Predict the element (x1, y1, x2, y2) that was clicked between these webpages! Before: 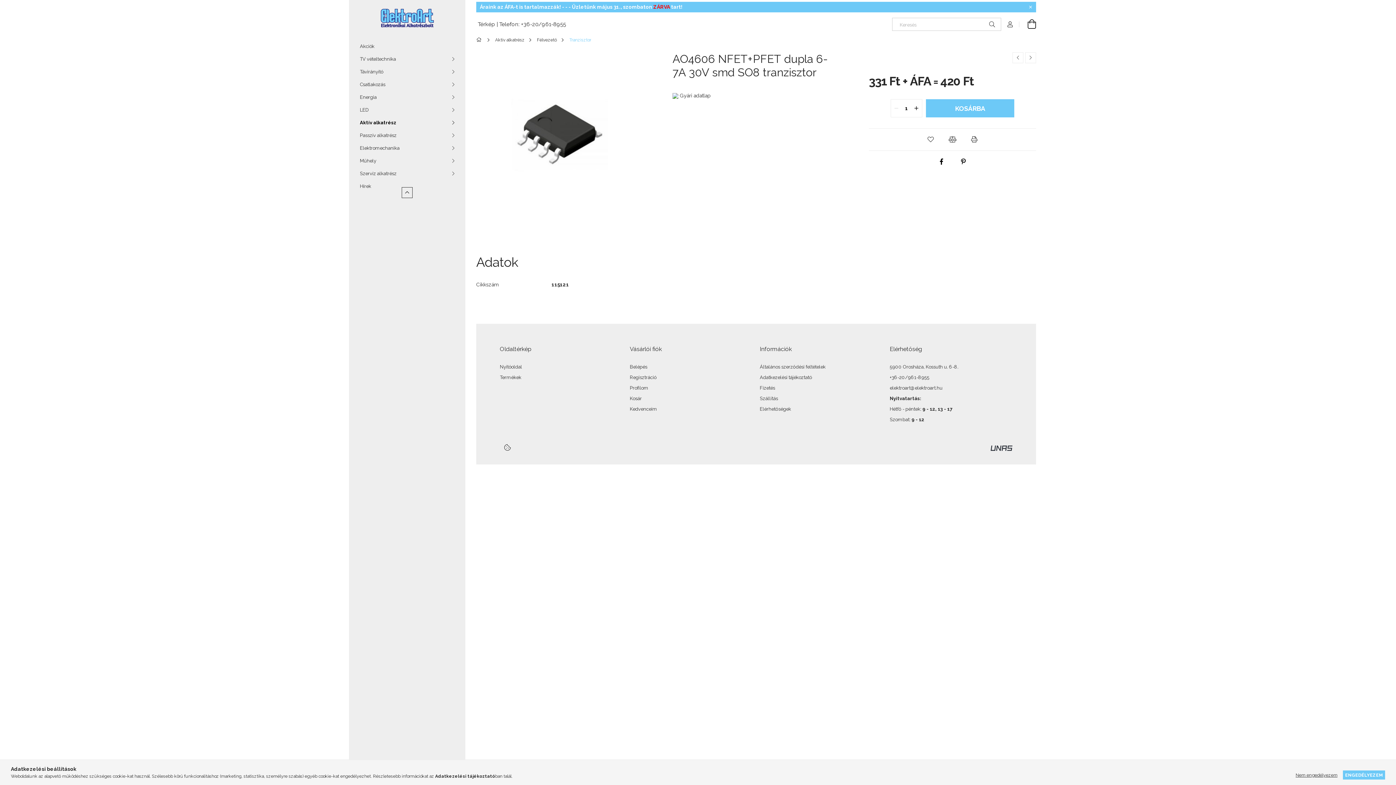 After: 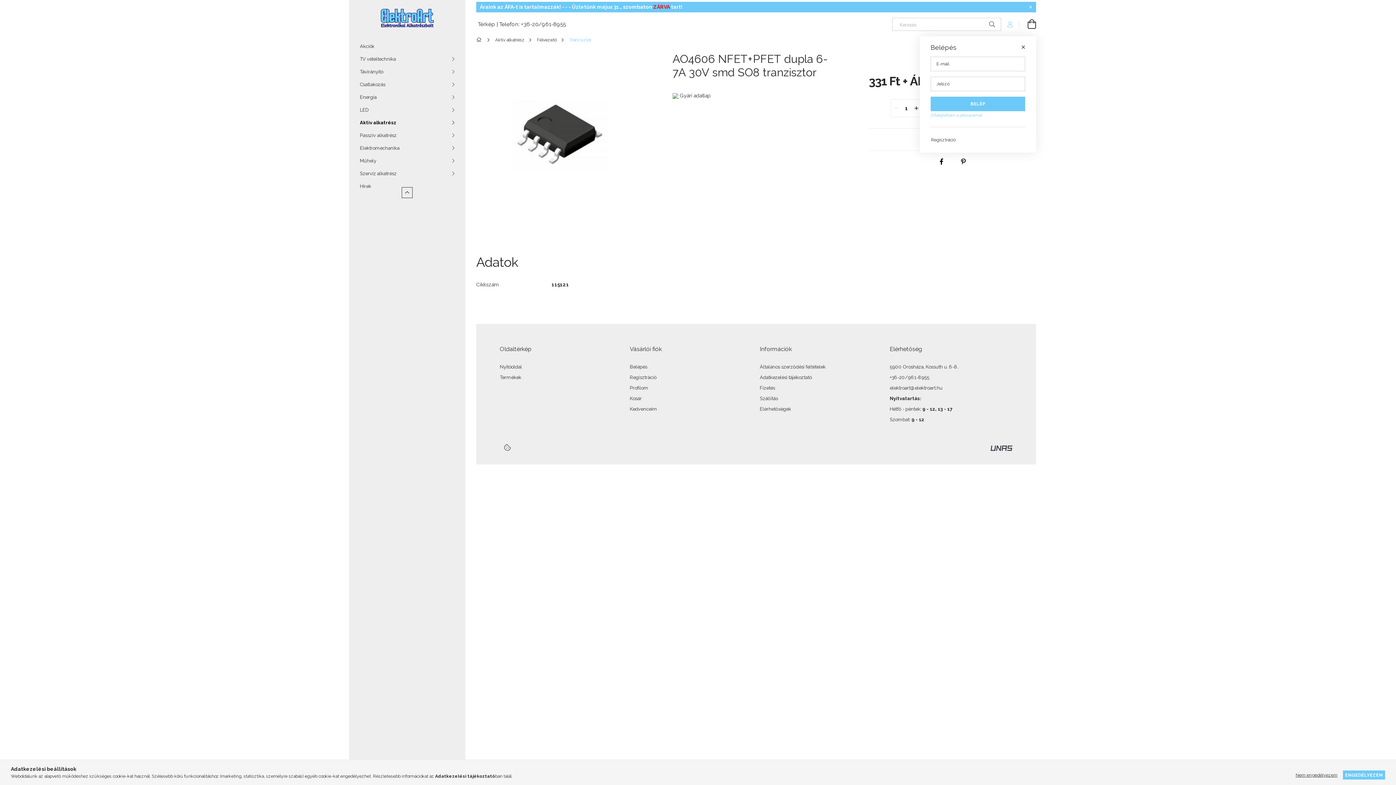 Action: label: Profil bbox: (1001, 17, 1019, 30)